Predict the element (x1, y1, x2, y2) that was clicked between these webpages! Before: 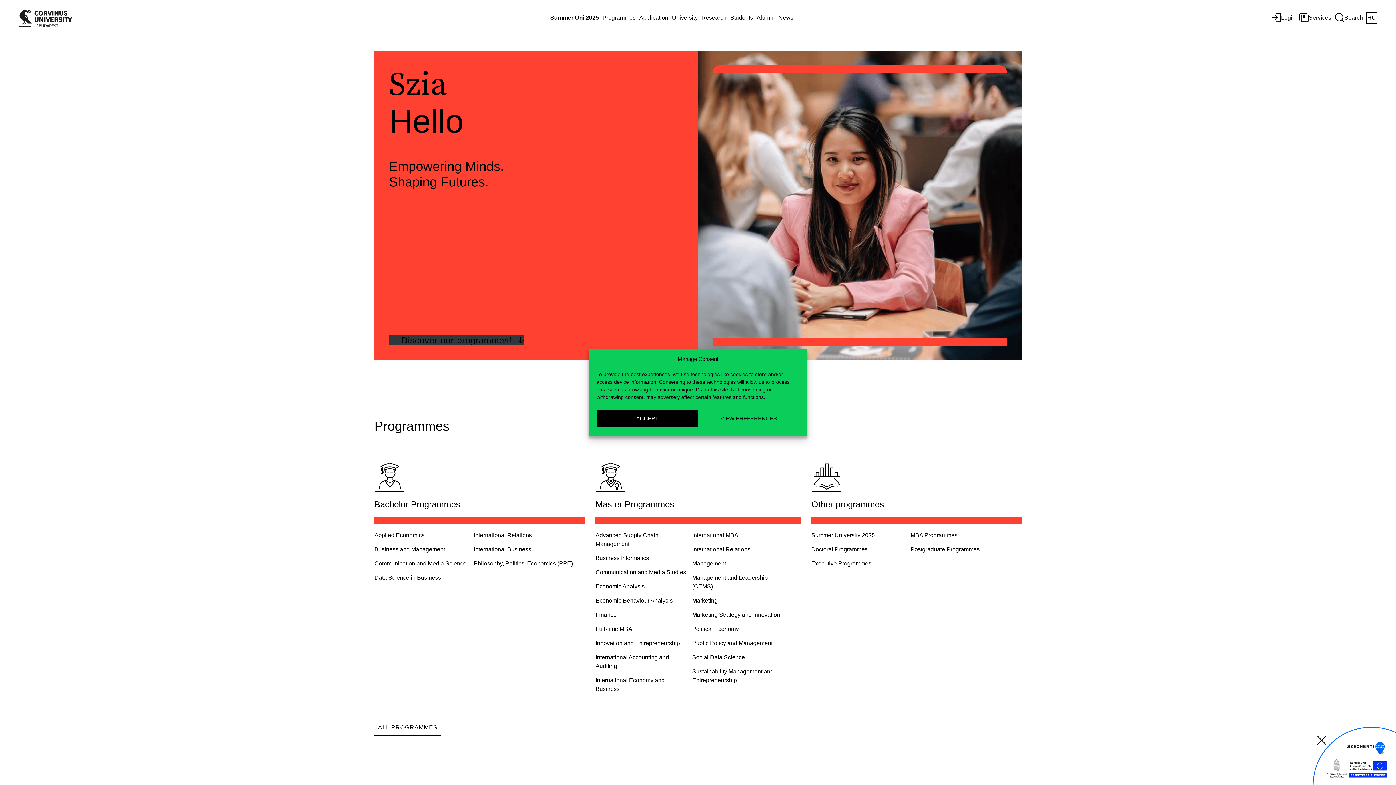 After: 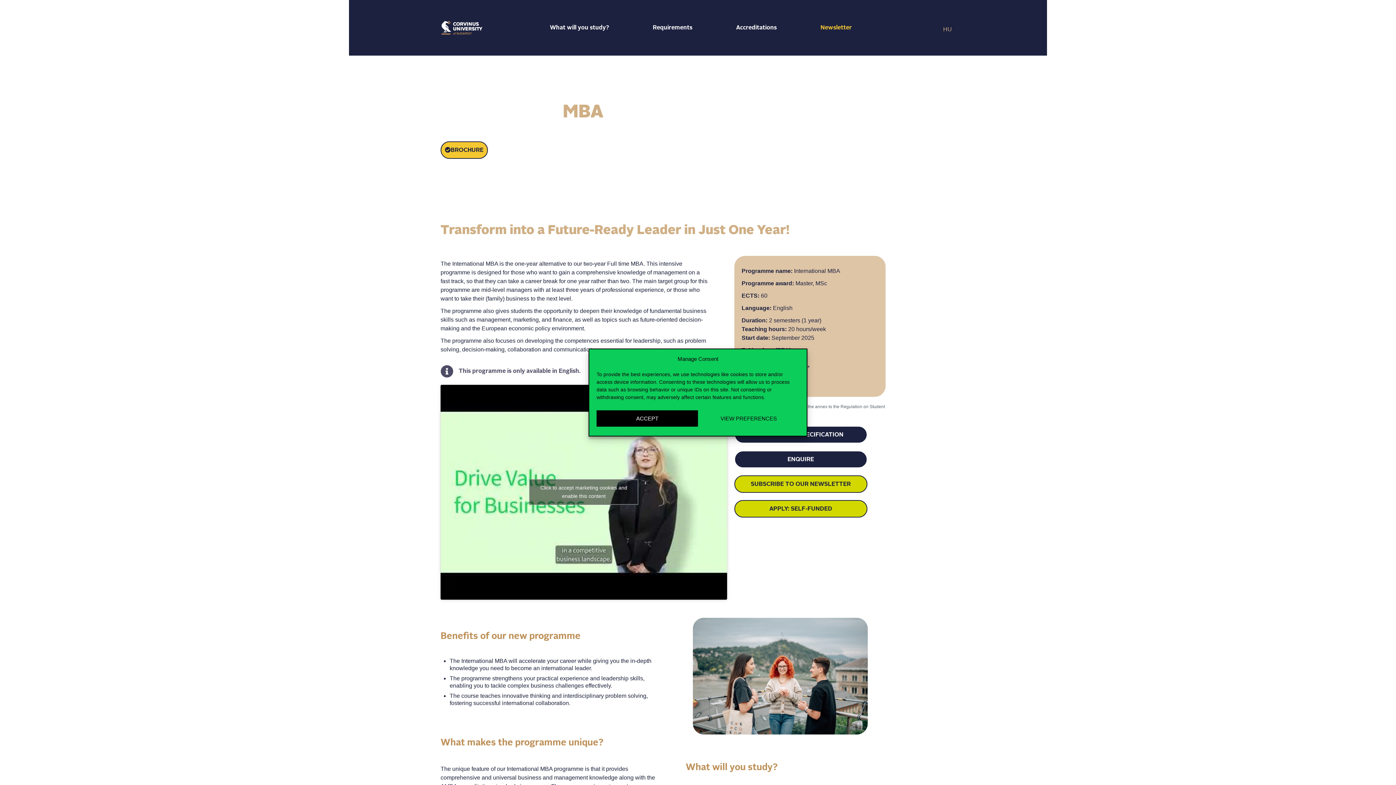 Action: bbox: (692, 532, 738, 538) label: International MBA